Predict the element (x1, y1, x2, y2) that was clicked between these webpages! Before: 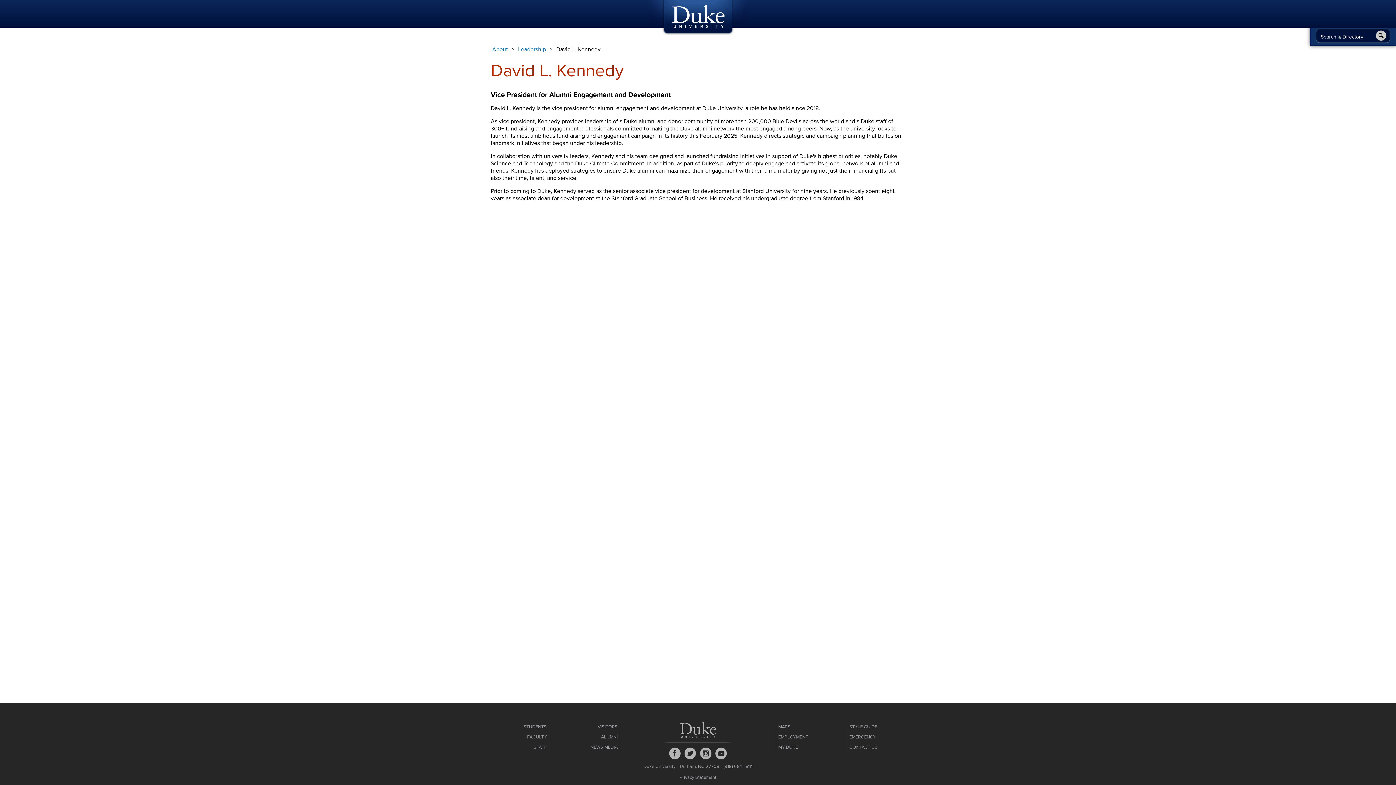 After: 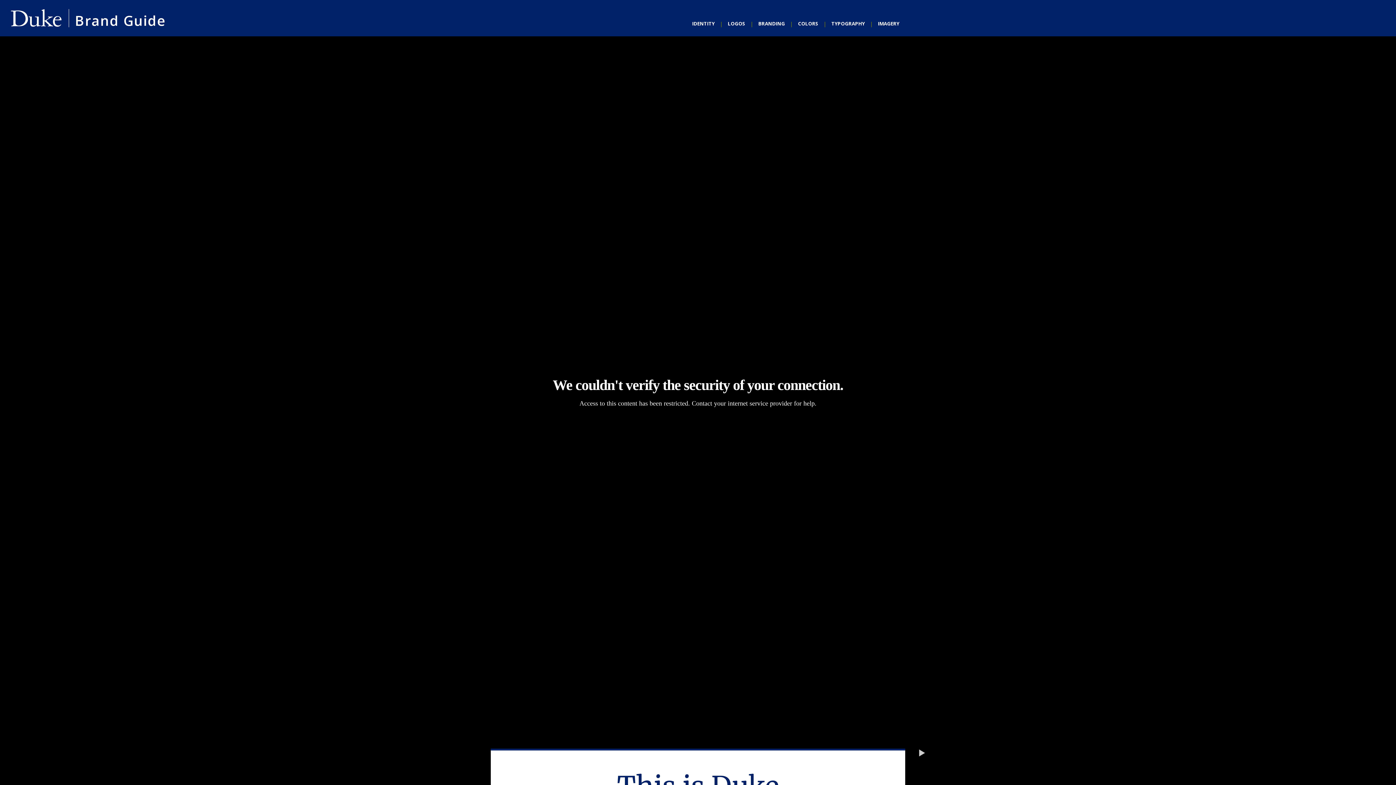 Action: label: STYLE GUIDE bbox: (849, 724, 877, 730)